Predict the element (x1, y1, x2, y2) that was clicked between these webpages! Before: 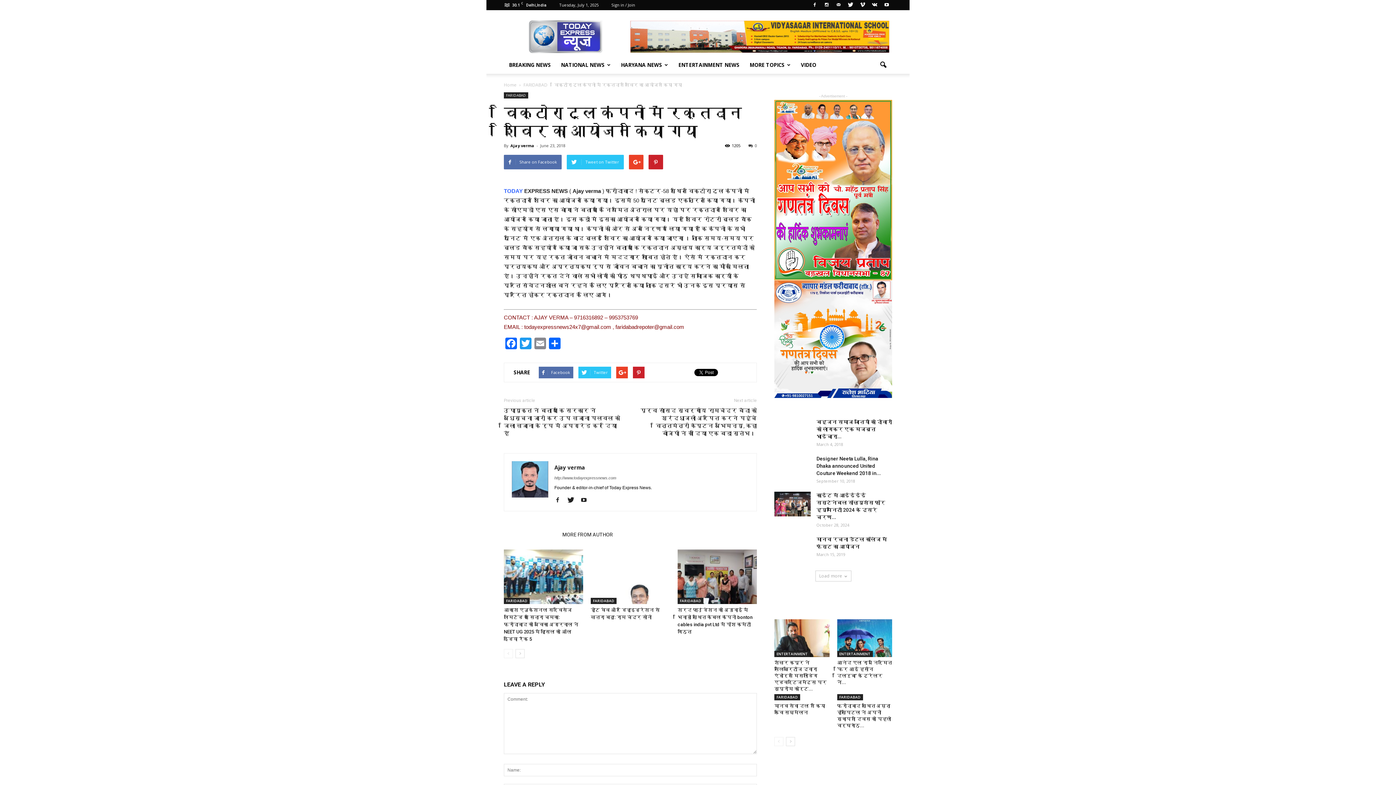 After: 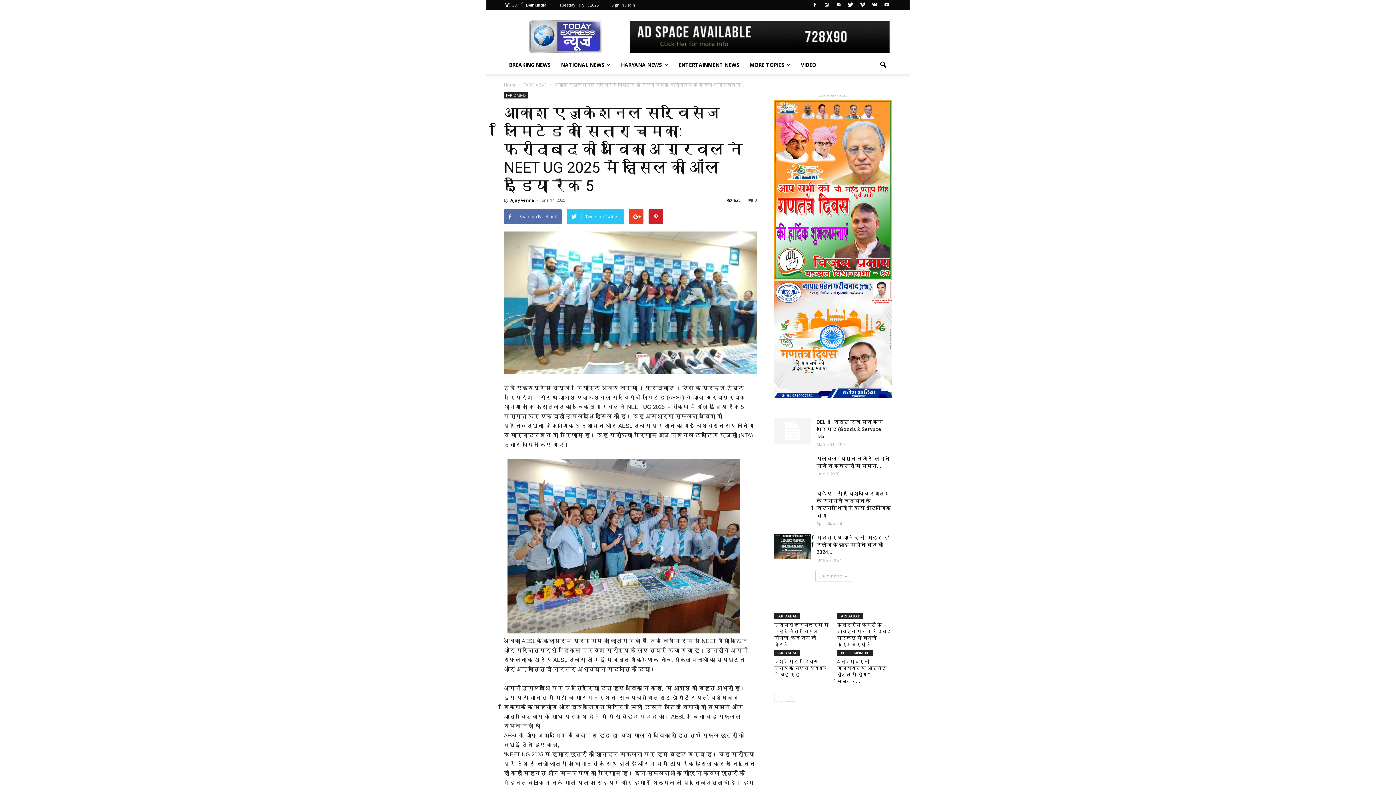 Action: bbox: (504, 549, 583, 604)